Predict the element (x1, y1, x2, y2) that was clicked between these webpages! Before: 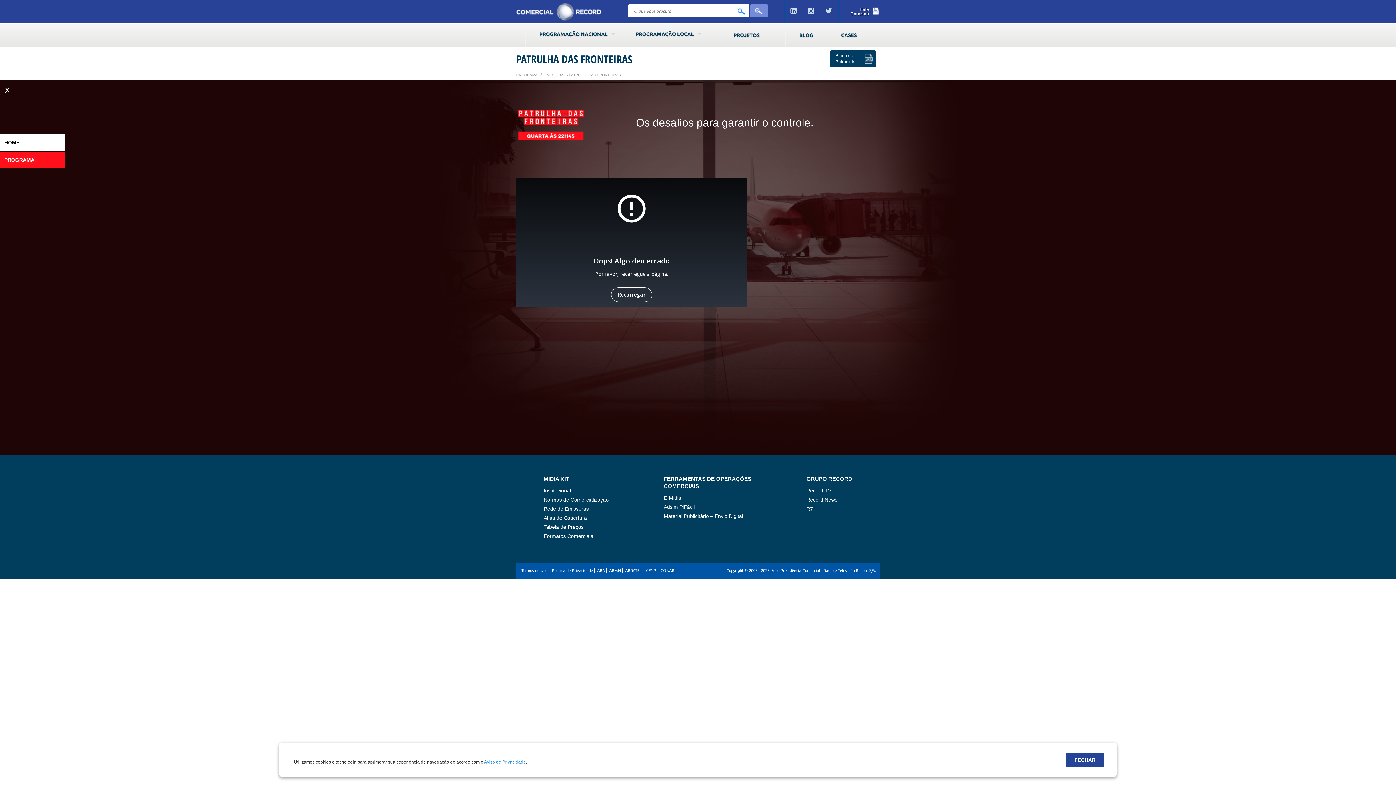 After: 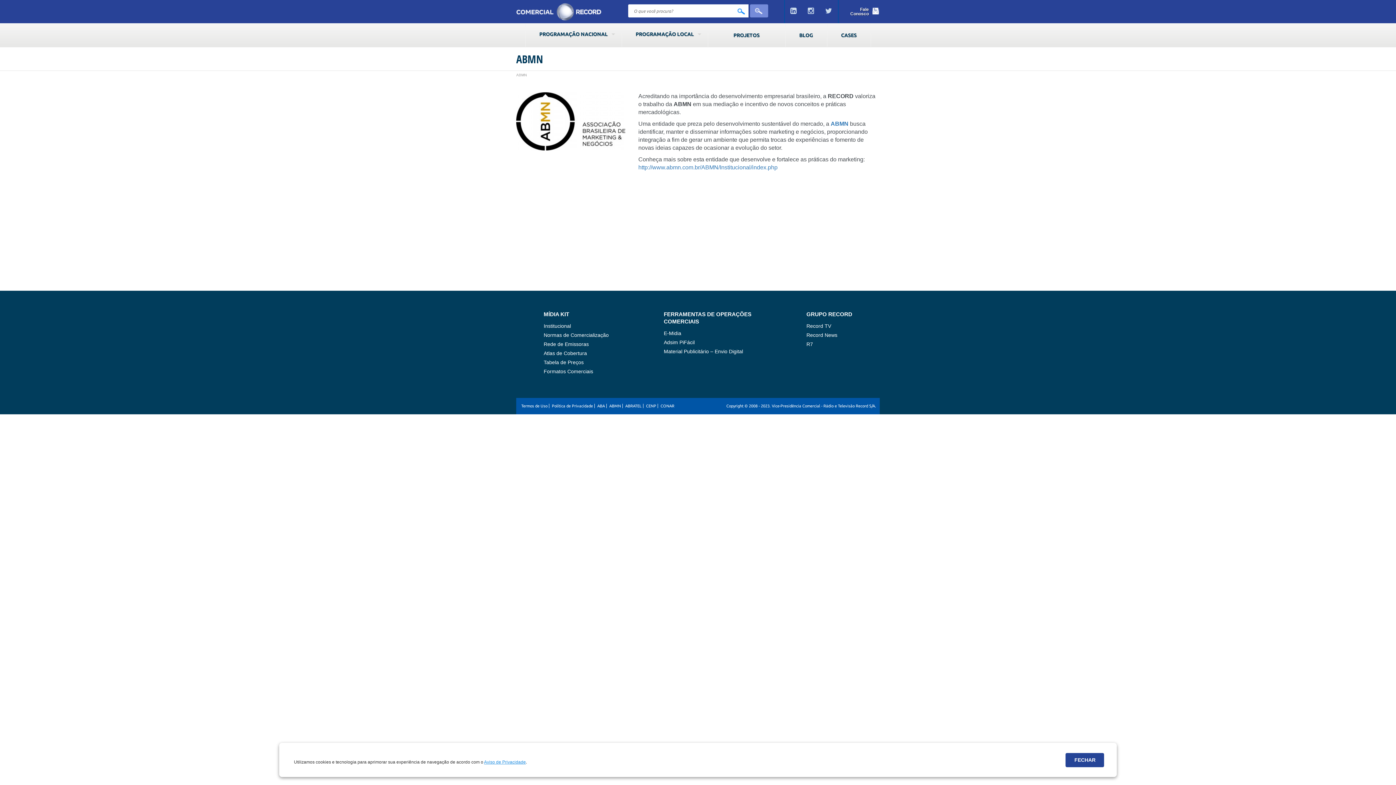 Action: bbox: (608, 568, 622, 573) label: ABMN